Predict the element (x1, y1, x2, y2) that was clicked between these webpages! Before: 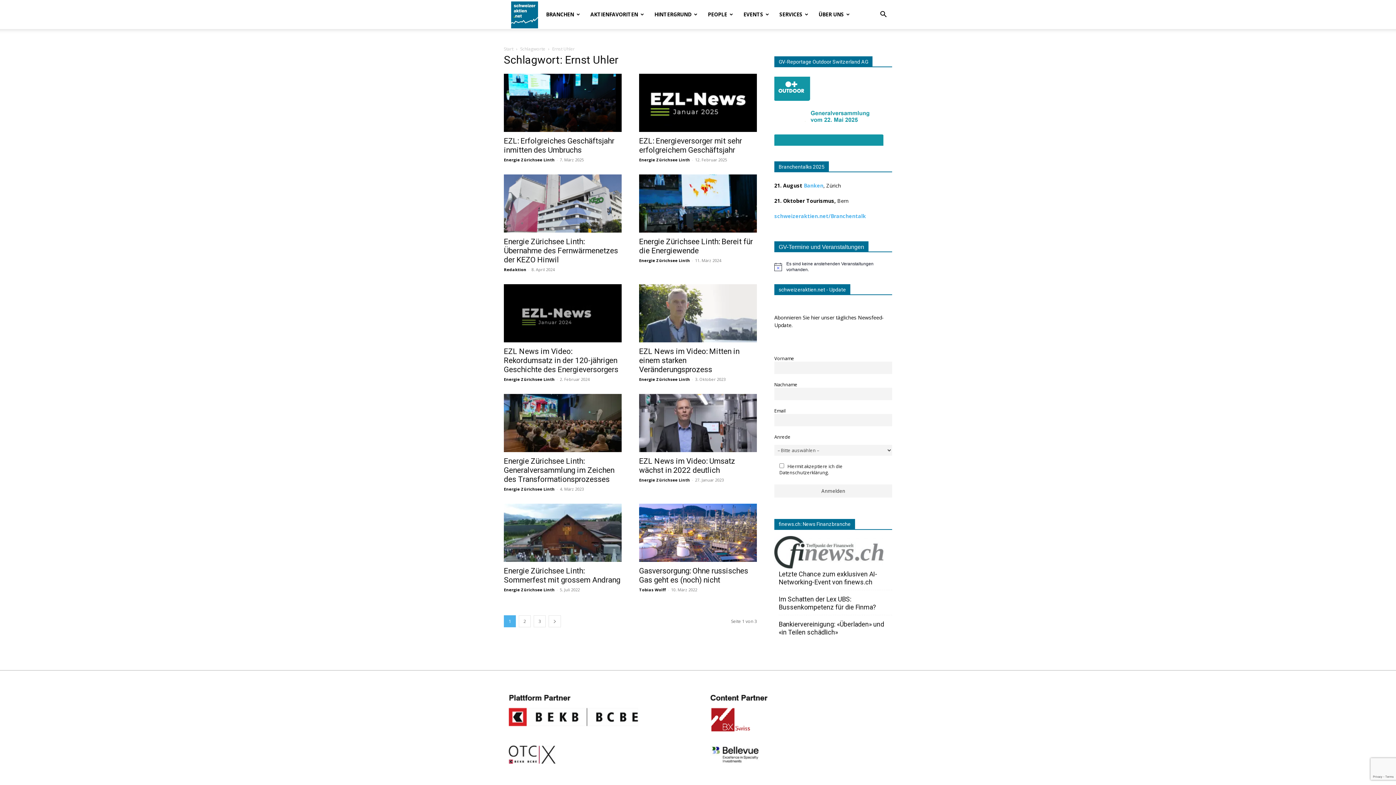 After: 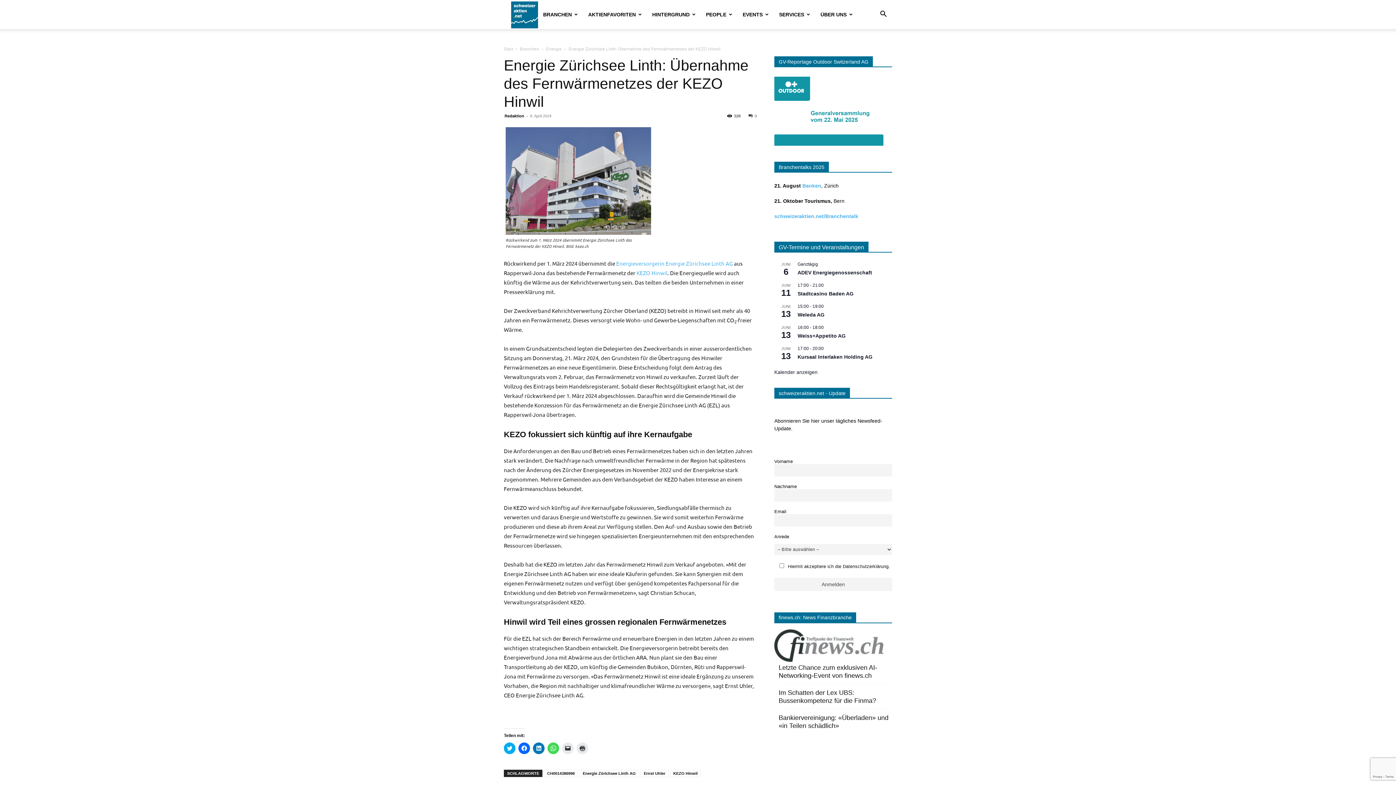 Action: label: Energie Zürichsee Linth: Übernahme des Fernwärmenetzes der KEZO Hinwil bbox: (504, 237, 618, 264)